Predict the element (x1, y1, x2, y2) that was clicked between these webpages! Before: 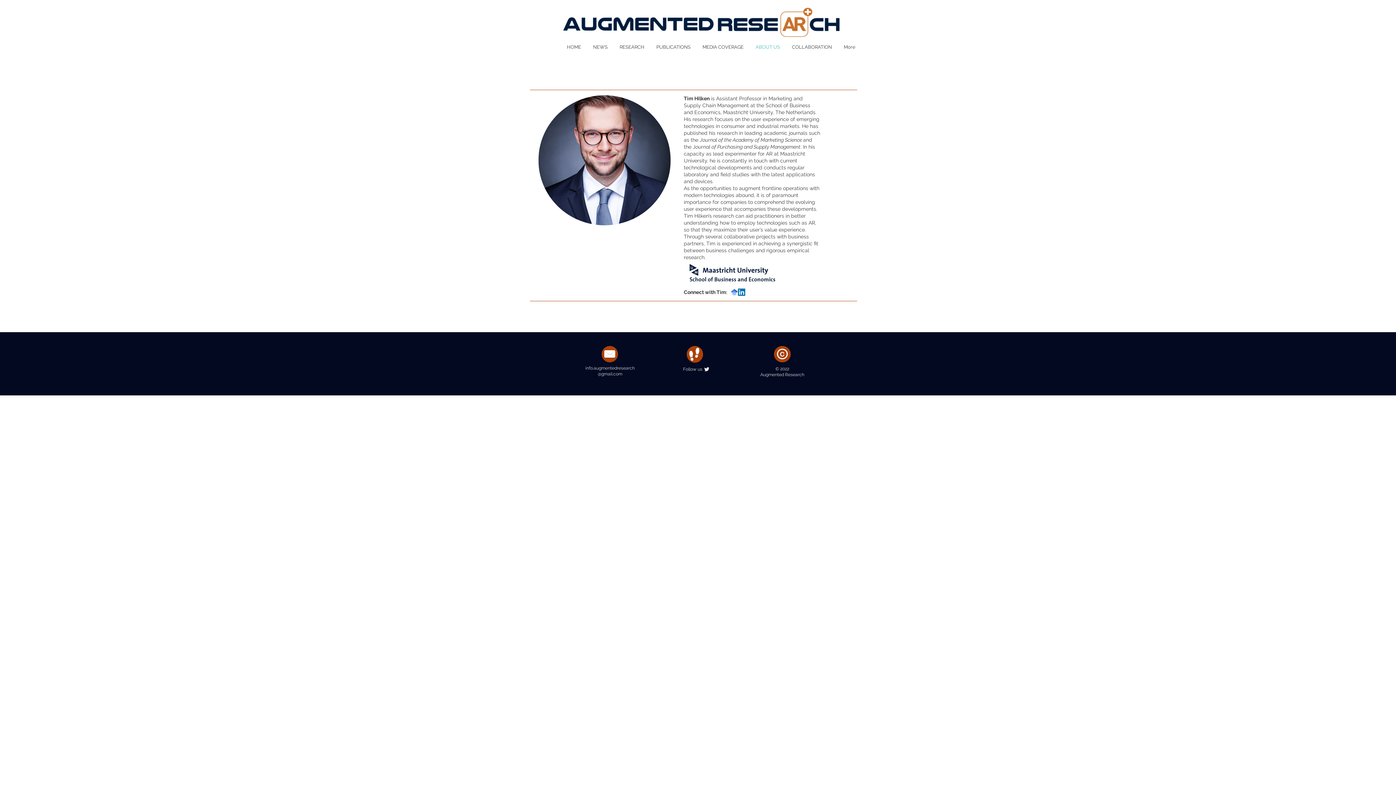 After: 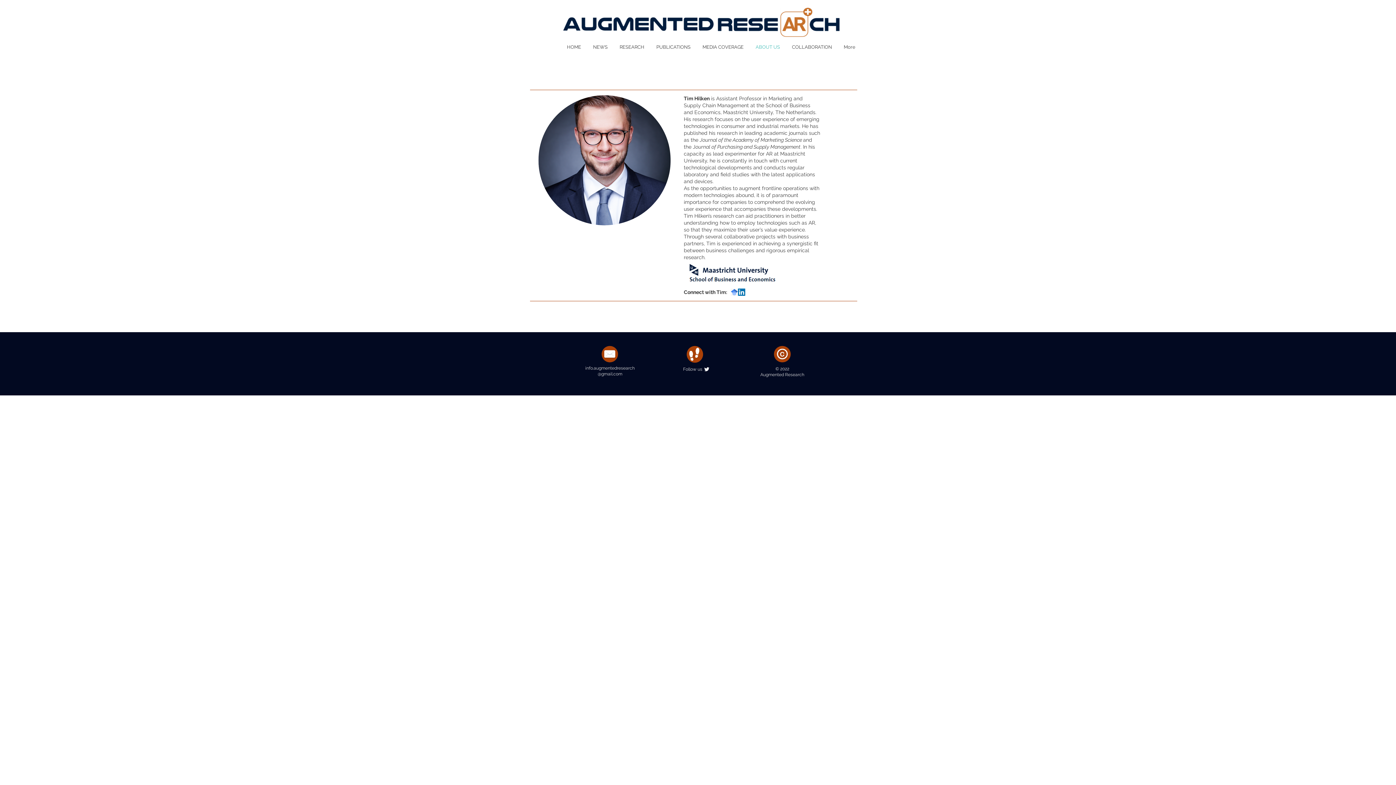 Action: bbox: (730, 288, 738, 296) label: GoogleScholar